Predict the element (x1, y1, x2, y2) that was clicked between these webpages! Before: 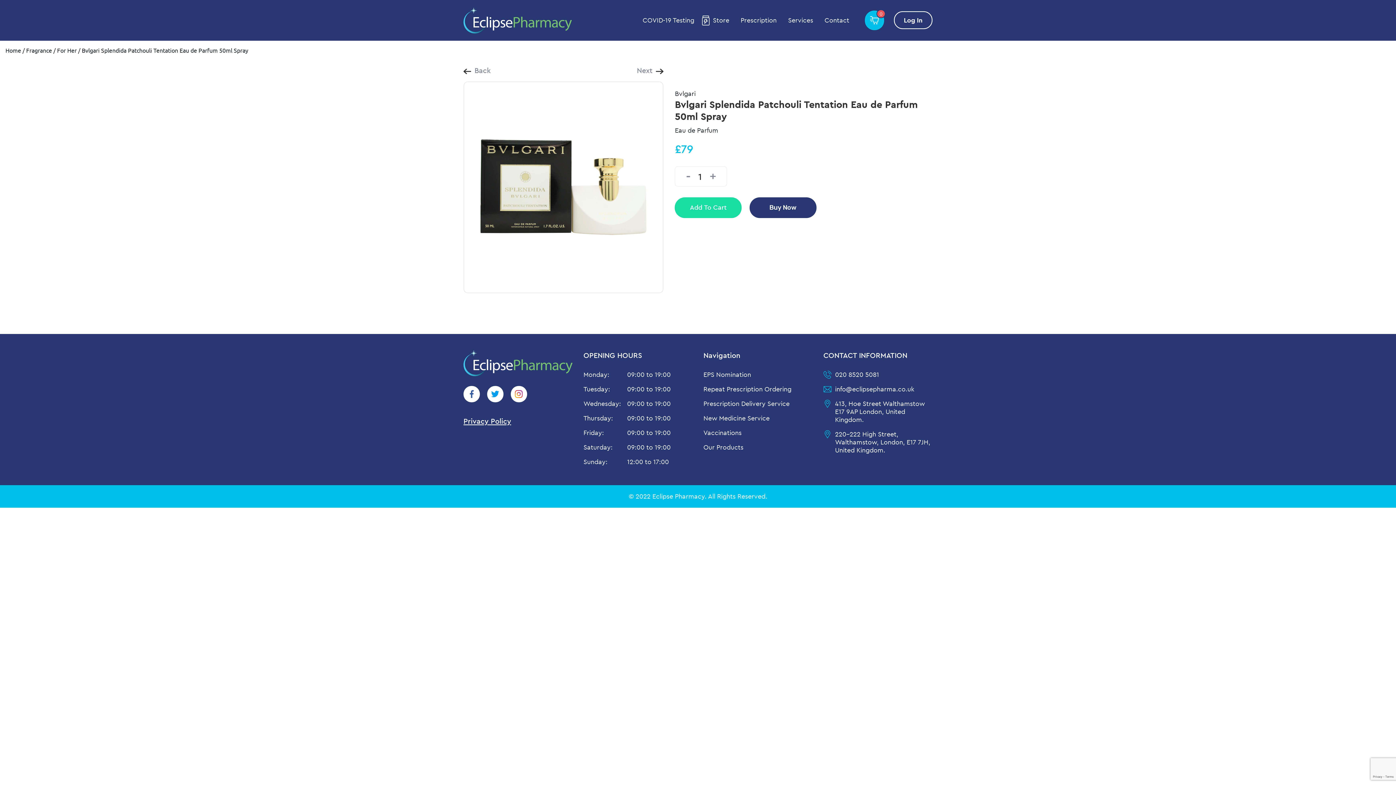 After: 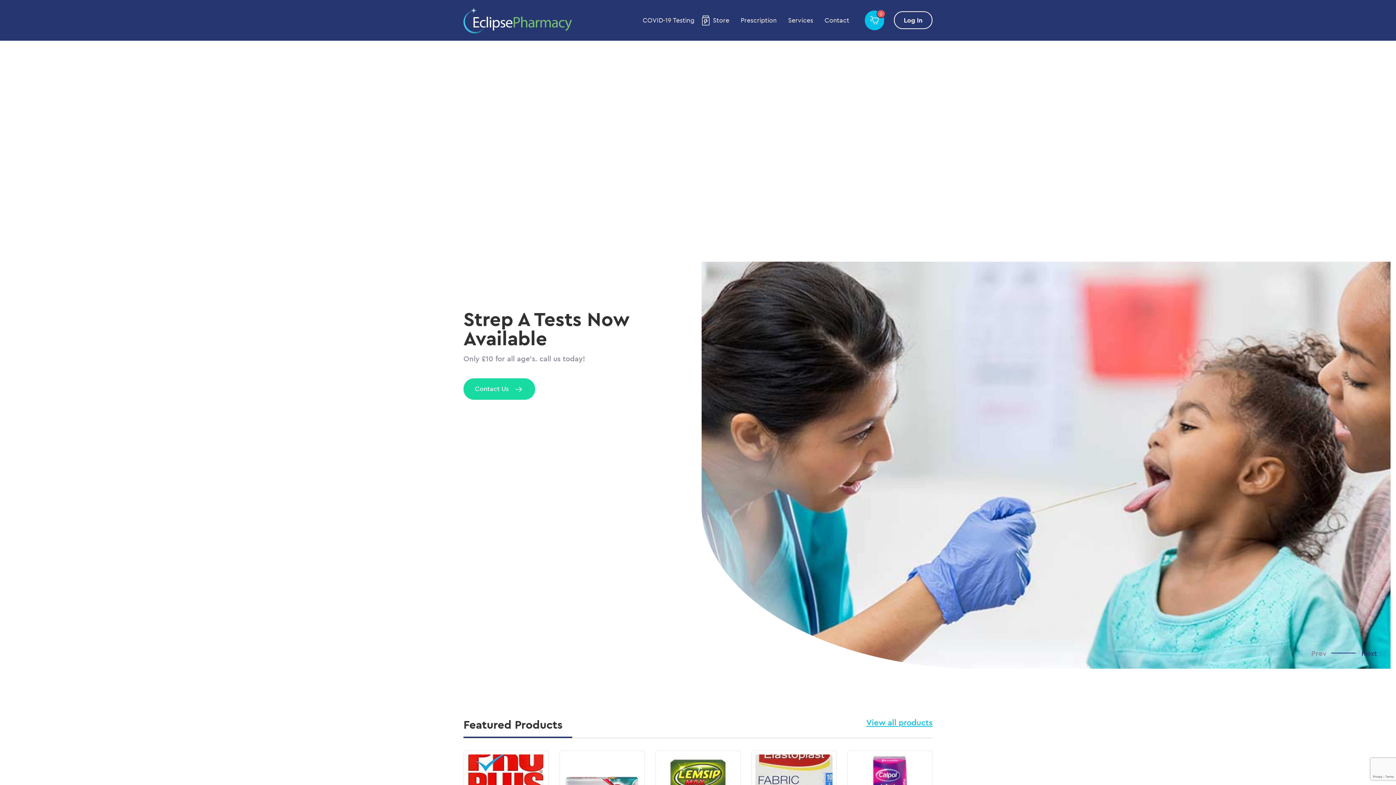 Action: bbox: (463, 358, 572, 366)